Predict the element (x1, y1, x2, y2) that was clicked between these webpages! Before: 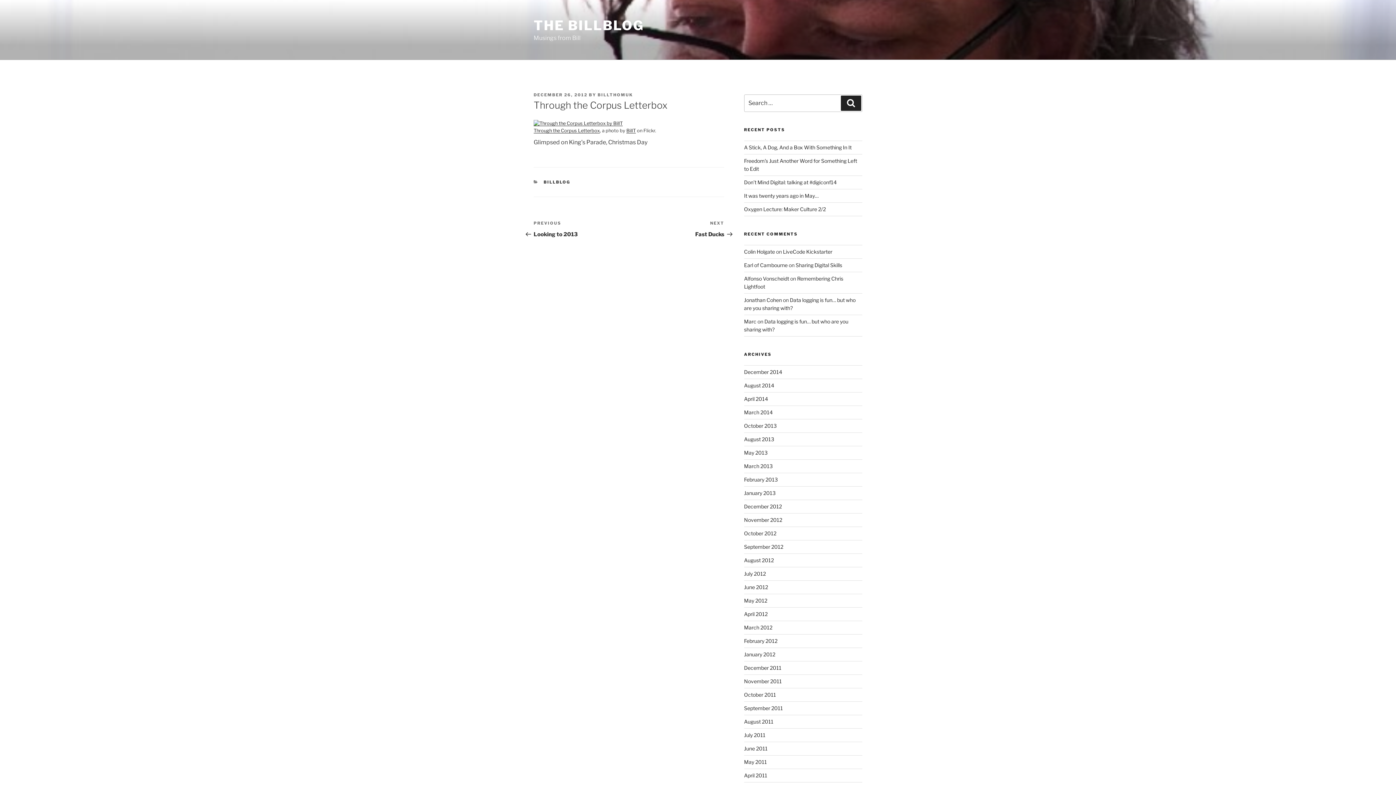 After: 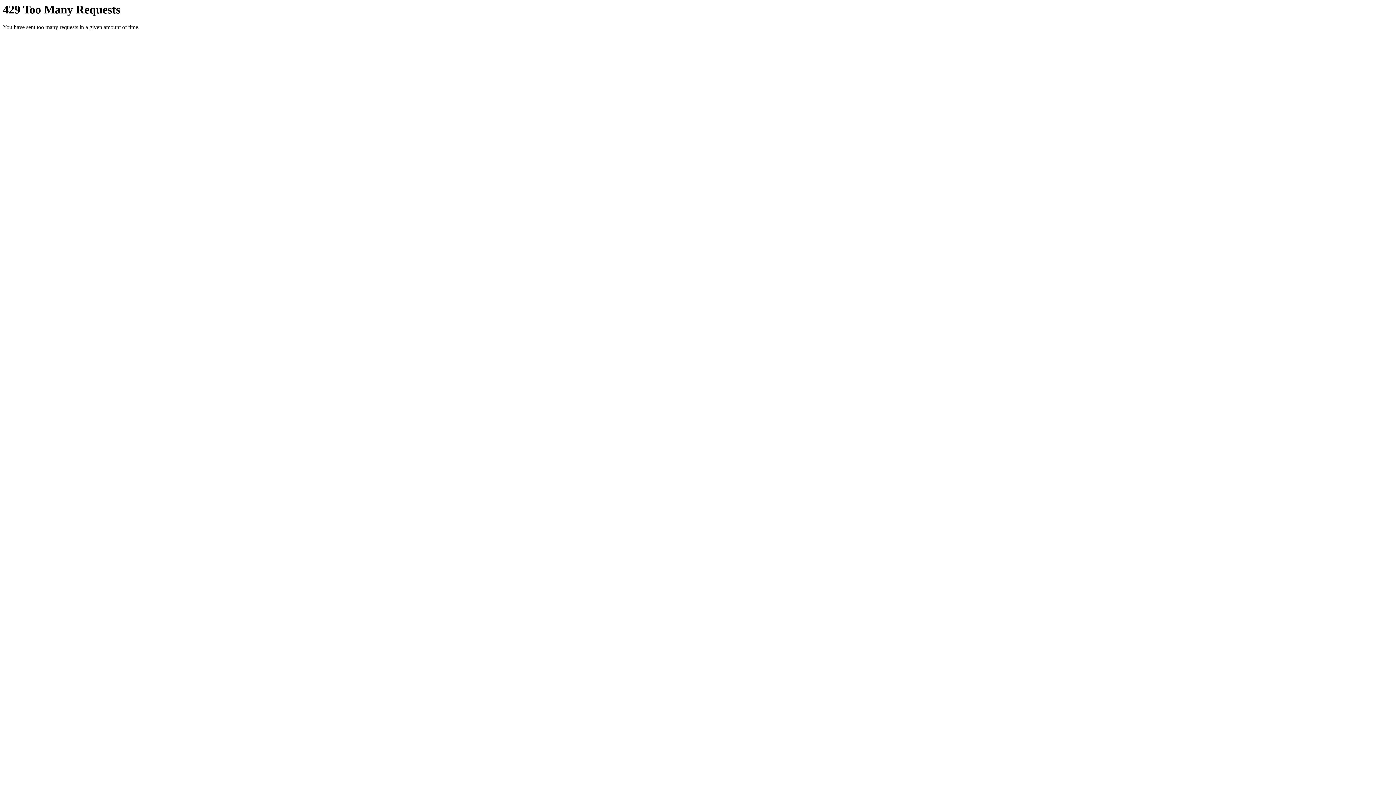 Action: label: Through the Corpus Letterbox bbox: (533, 128, 600, 133)